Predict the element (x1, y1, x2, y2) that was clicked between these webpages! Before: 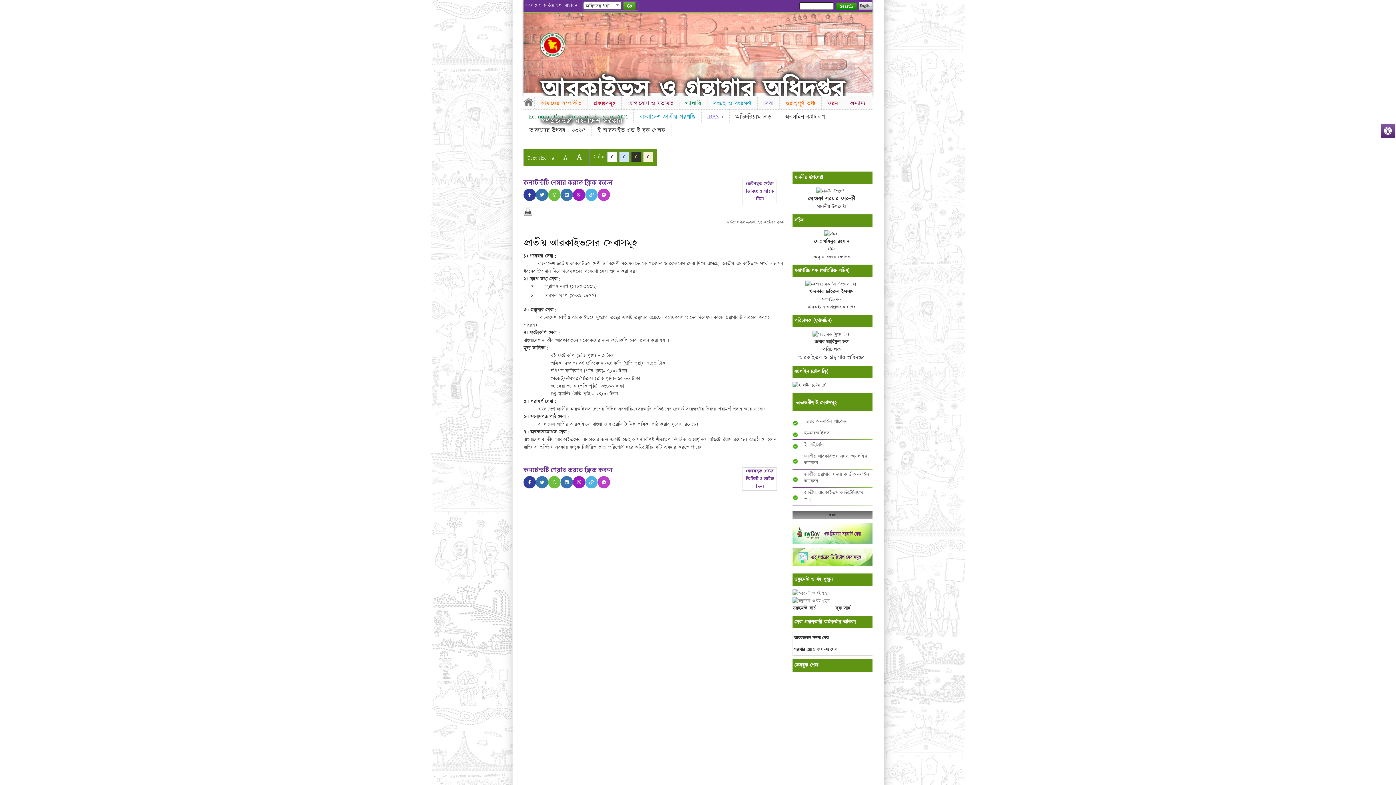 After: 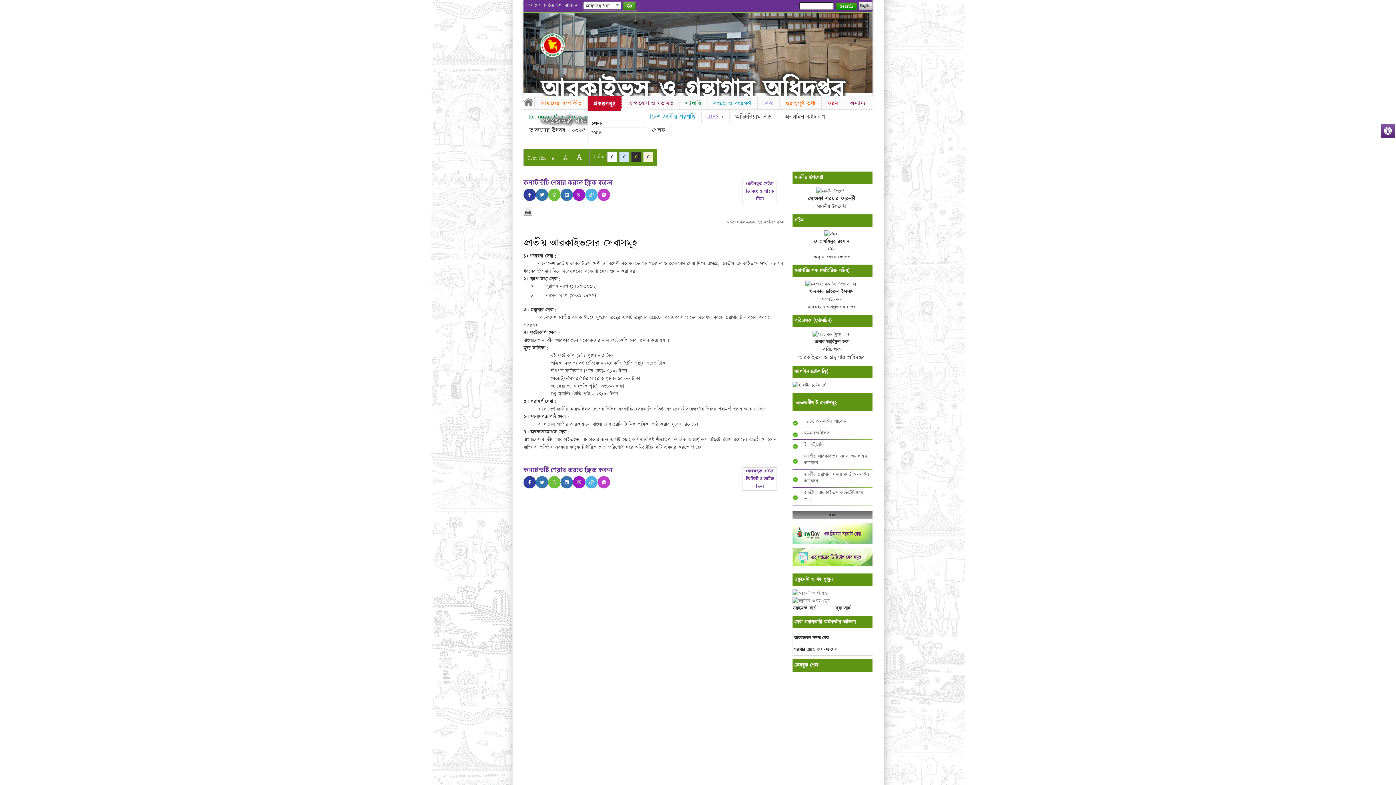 Action: bbox: (587, 96, 621, 111) label: প্রকল্পসমূহ